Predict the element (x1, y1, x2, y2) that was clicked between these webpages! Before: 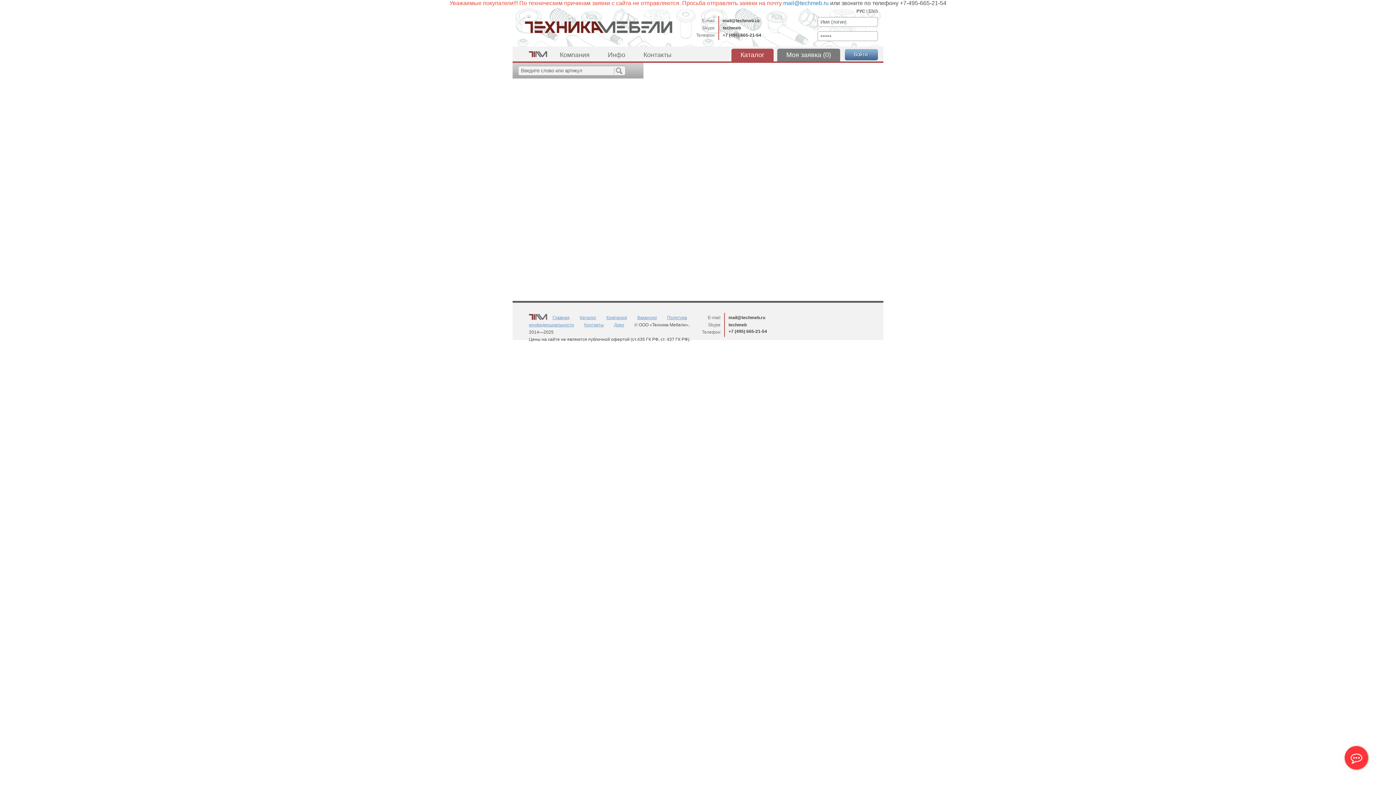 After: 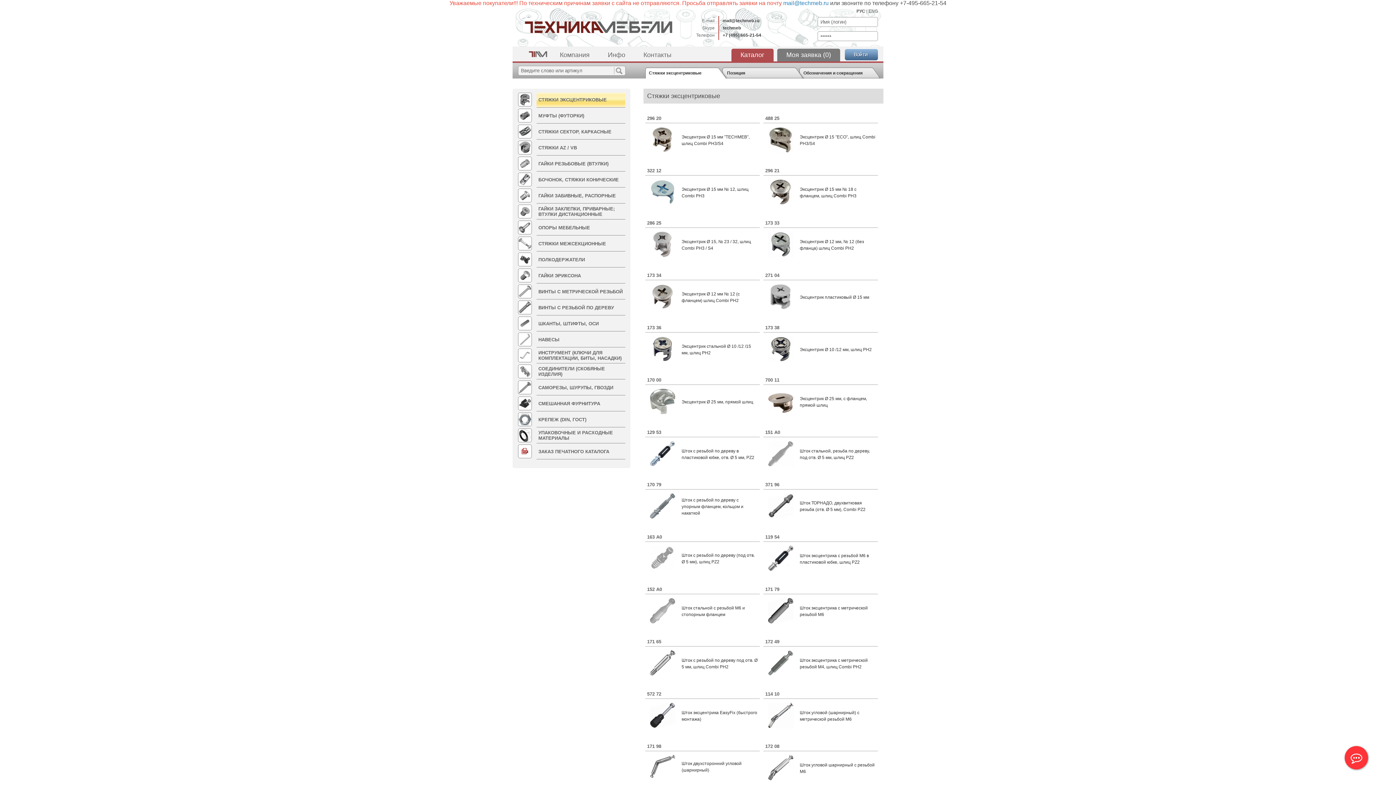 Action: bbox: (512, 30, 672, 35)